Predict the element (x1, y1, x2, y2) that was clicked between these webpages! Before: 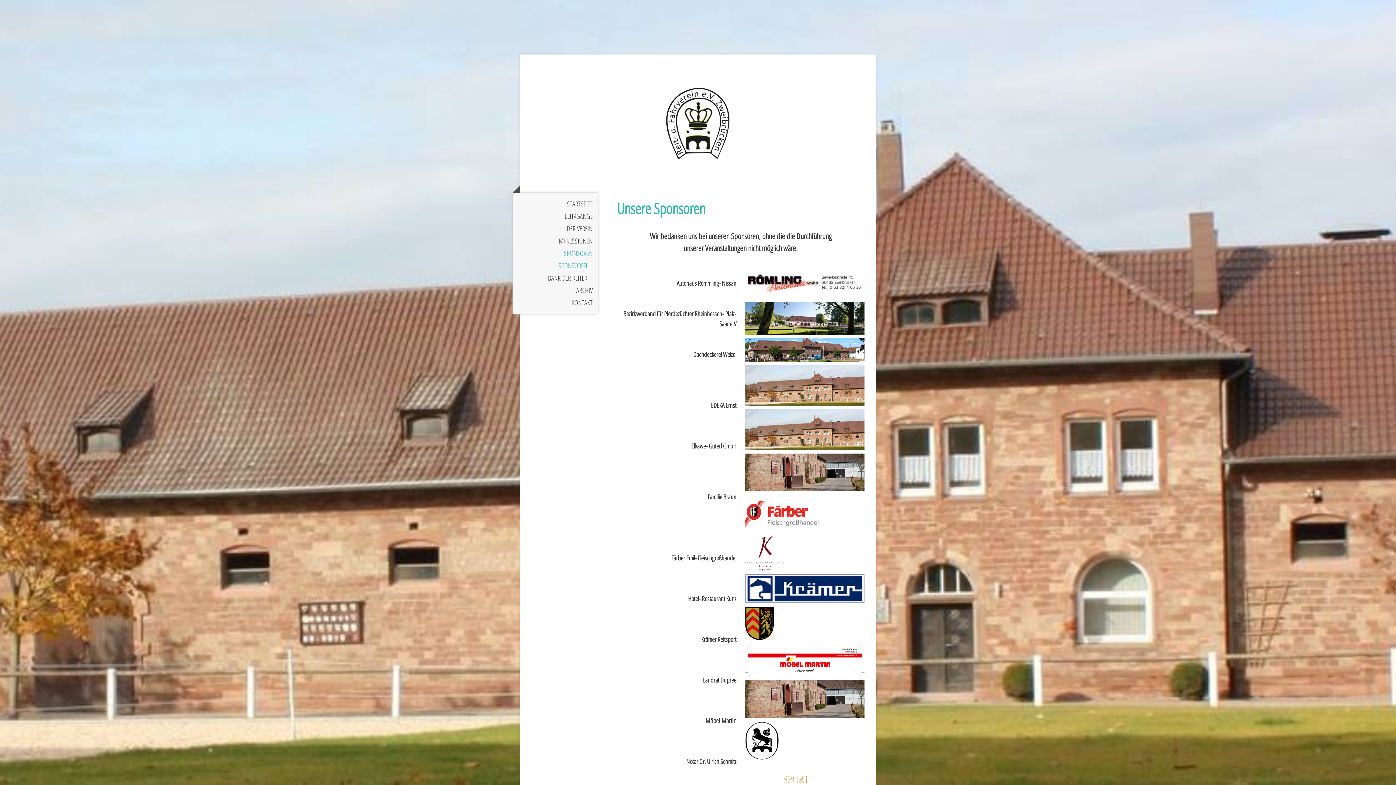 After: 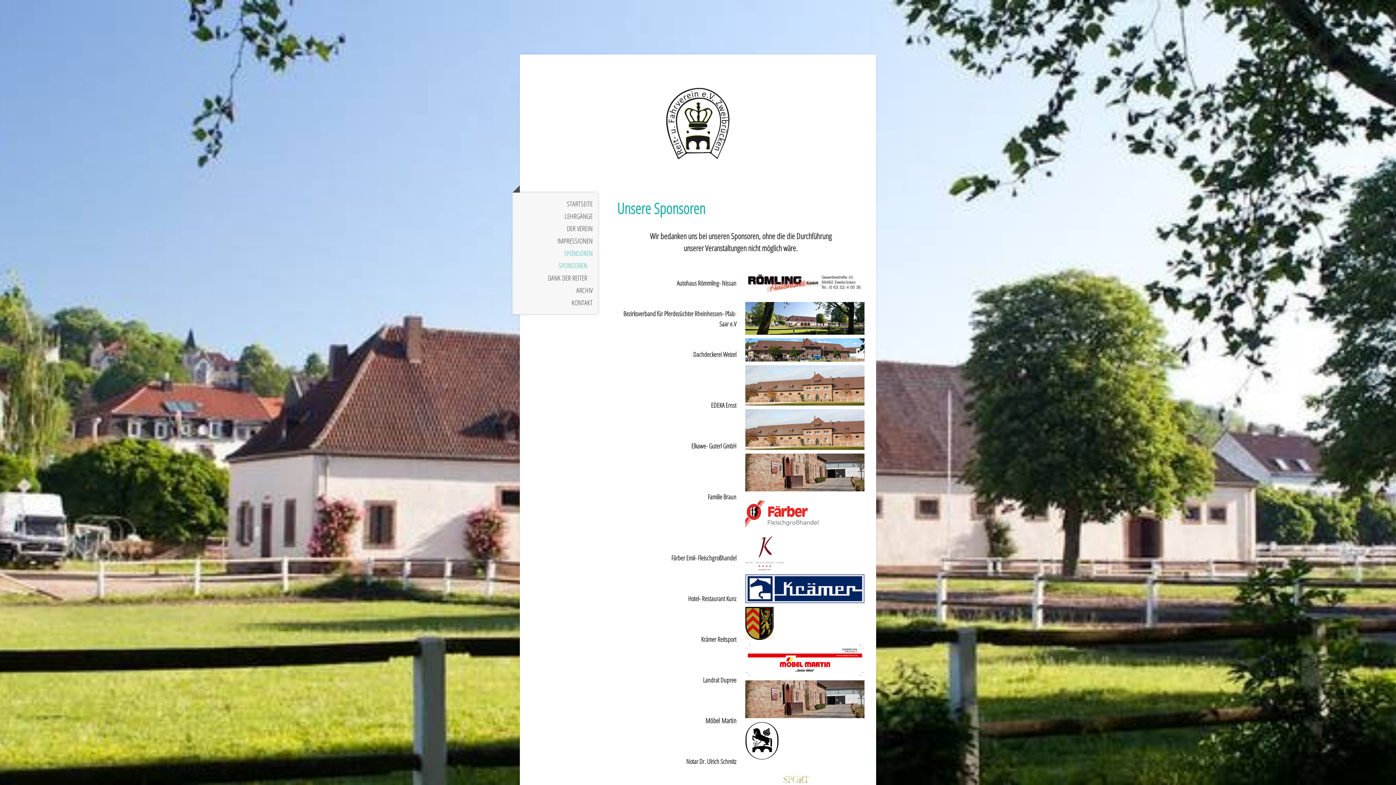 Action: bbox: (745, 365, 864, 375)